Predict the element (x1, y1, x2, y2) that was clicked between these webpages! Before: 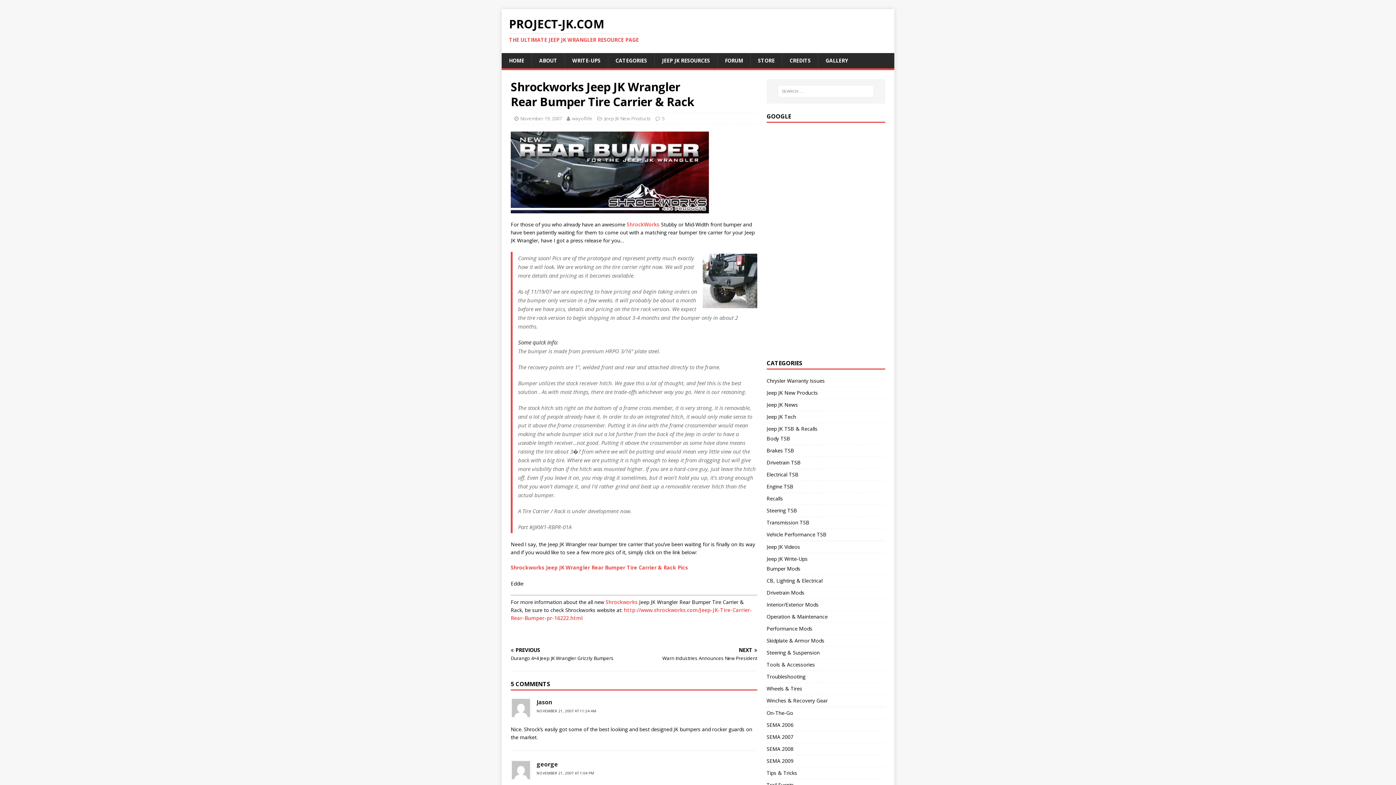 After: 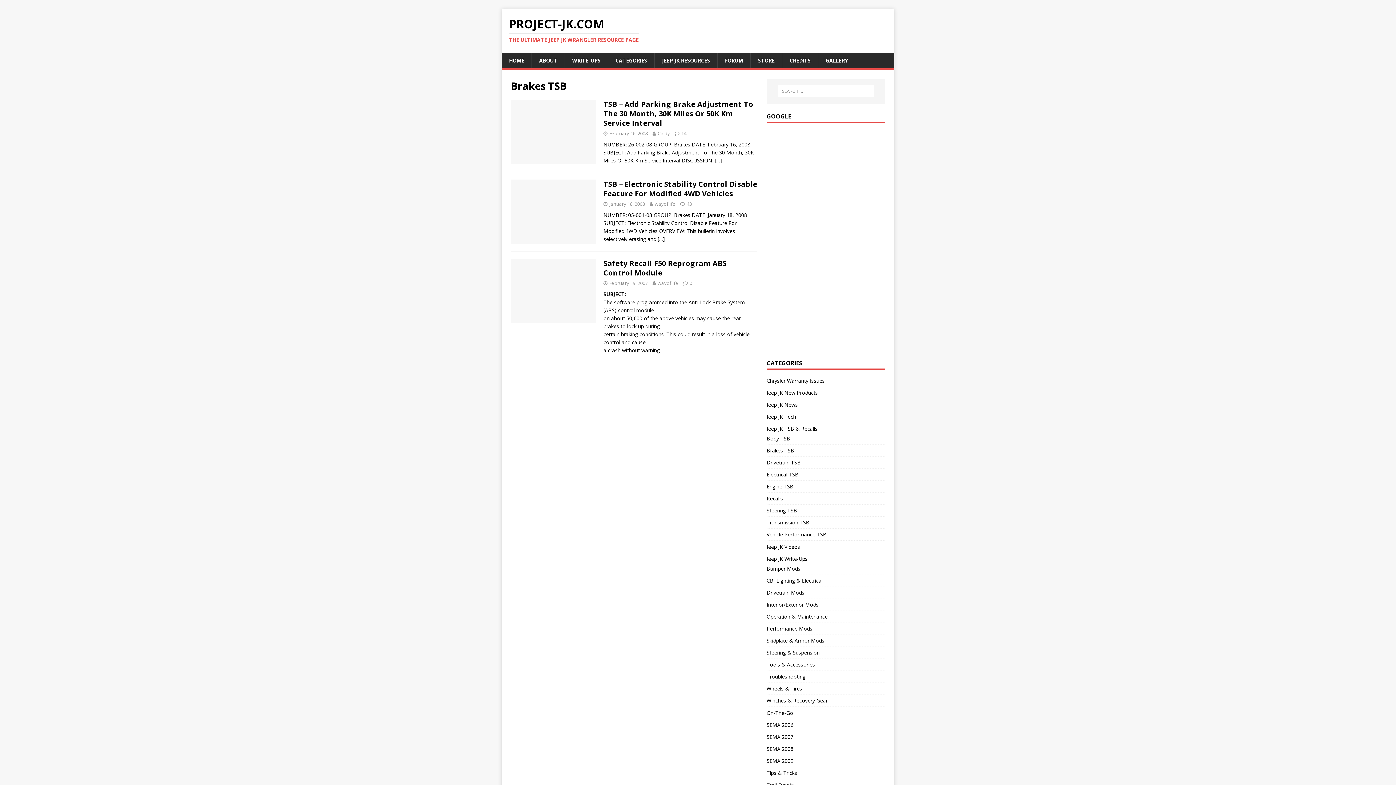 Action: bbox: (766, 444, 885, 456) label: Brakes TSB